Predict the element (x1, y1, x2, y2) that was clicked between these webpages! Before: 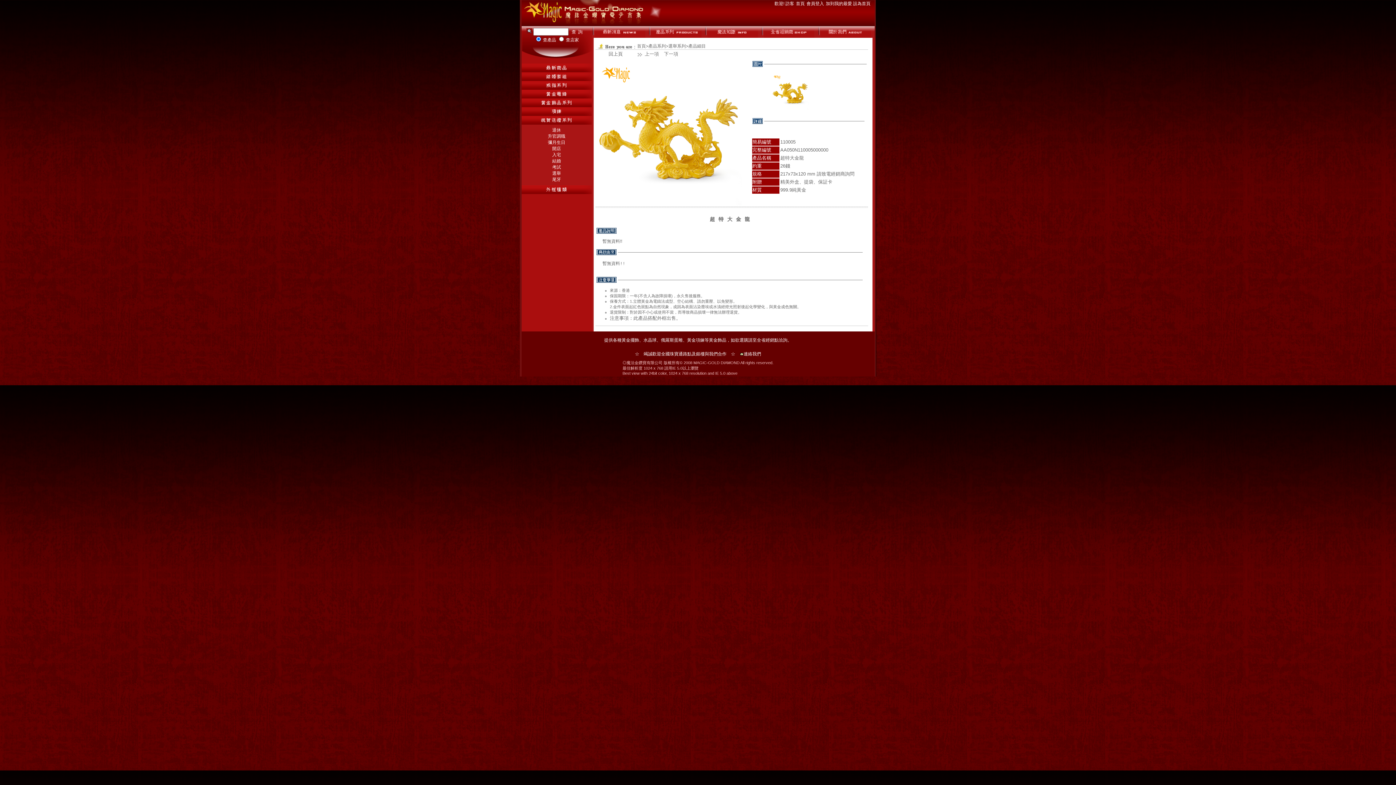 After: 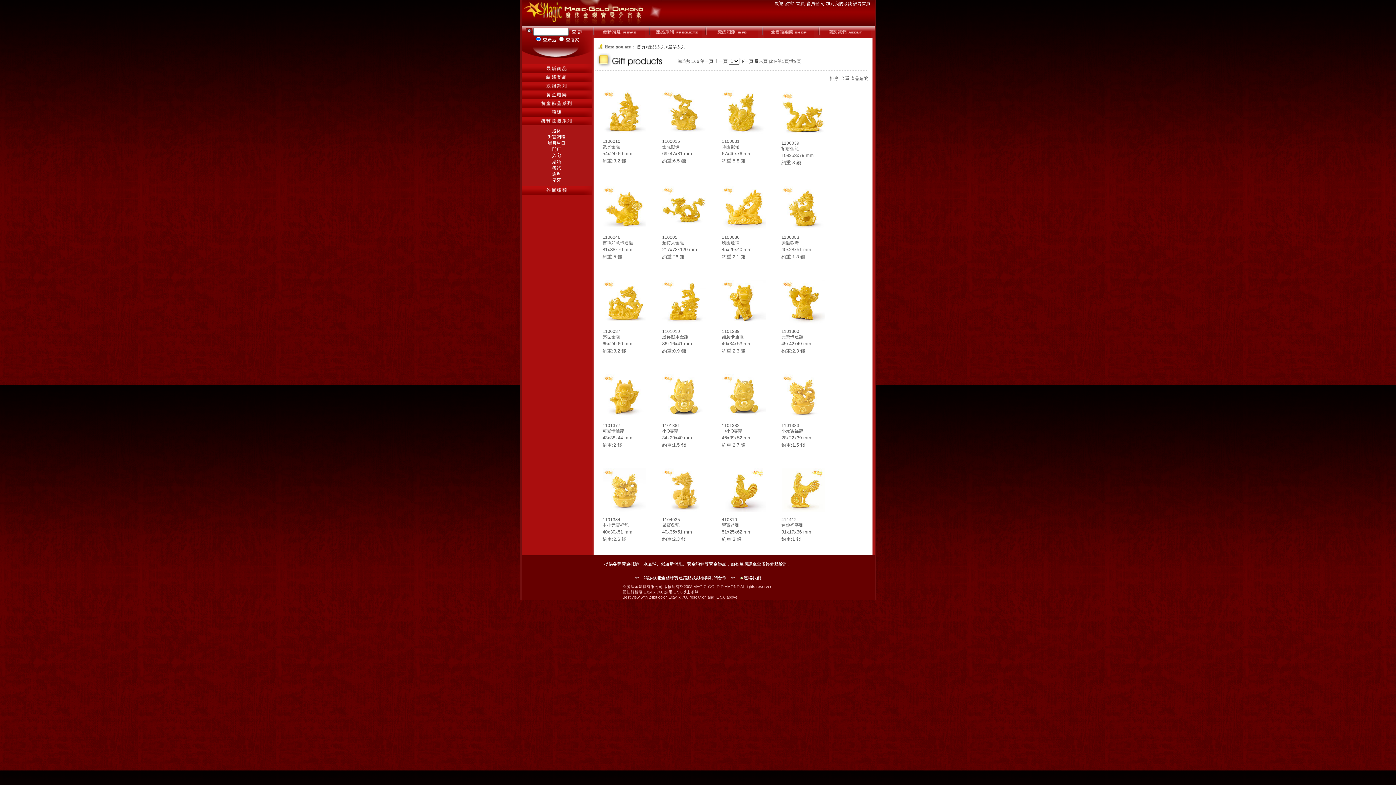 Action: label: 選舉 bbox: (552, 170, 561, 176)